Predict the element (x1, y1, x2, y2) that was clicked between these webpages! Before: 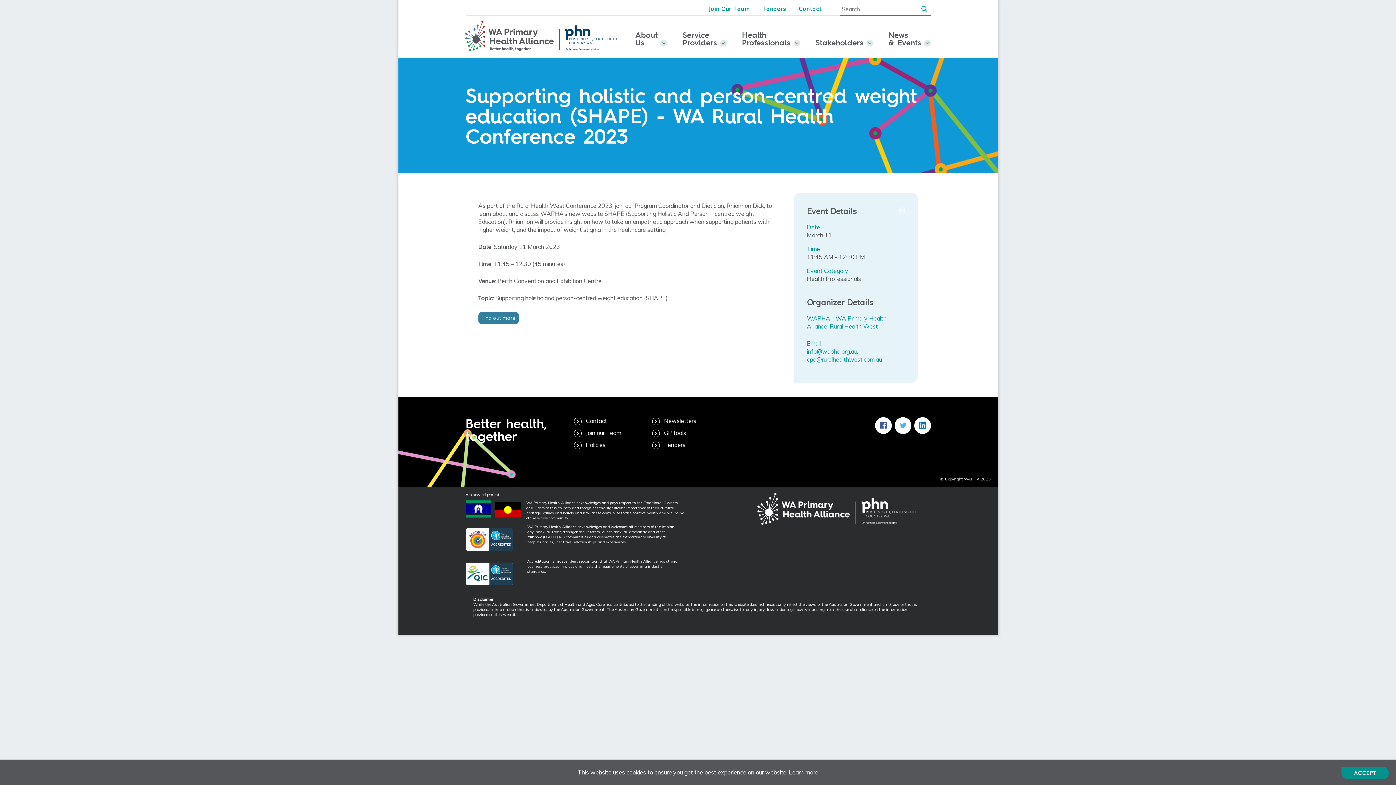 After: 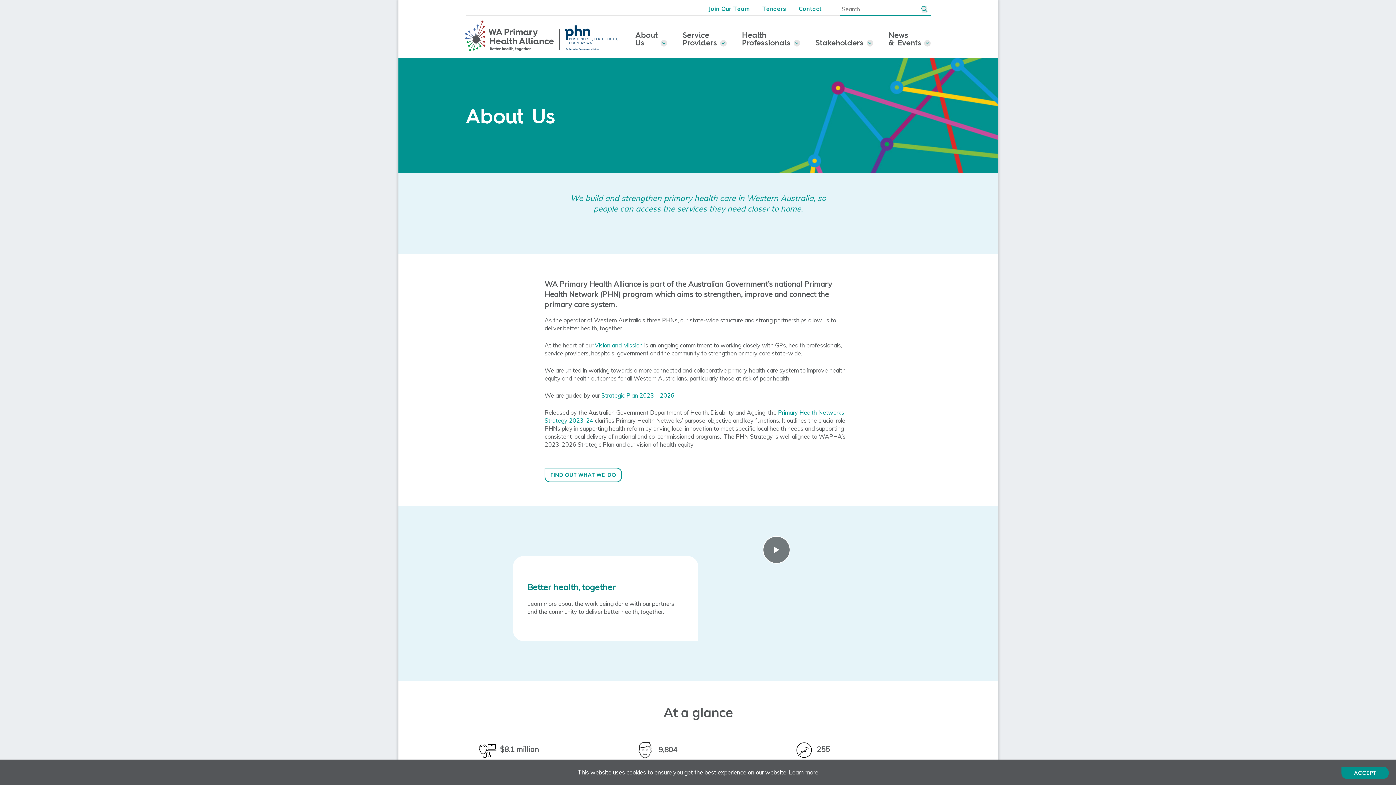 Action: bbox: (629, 15, 672, 58) label: About
Us